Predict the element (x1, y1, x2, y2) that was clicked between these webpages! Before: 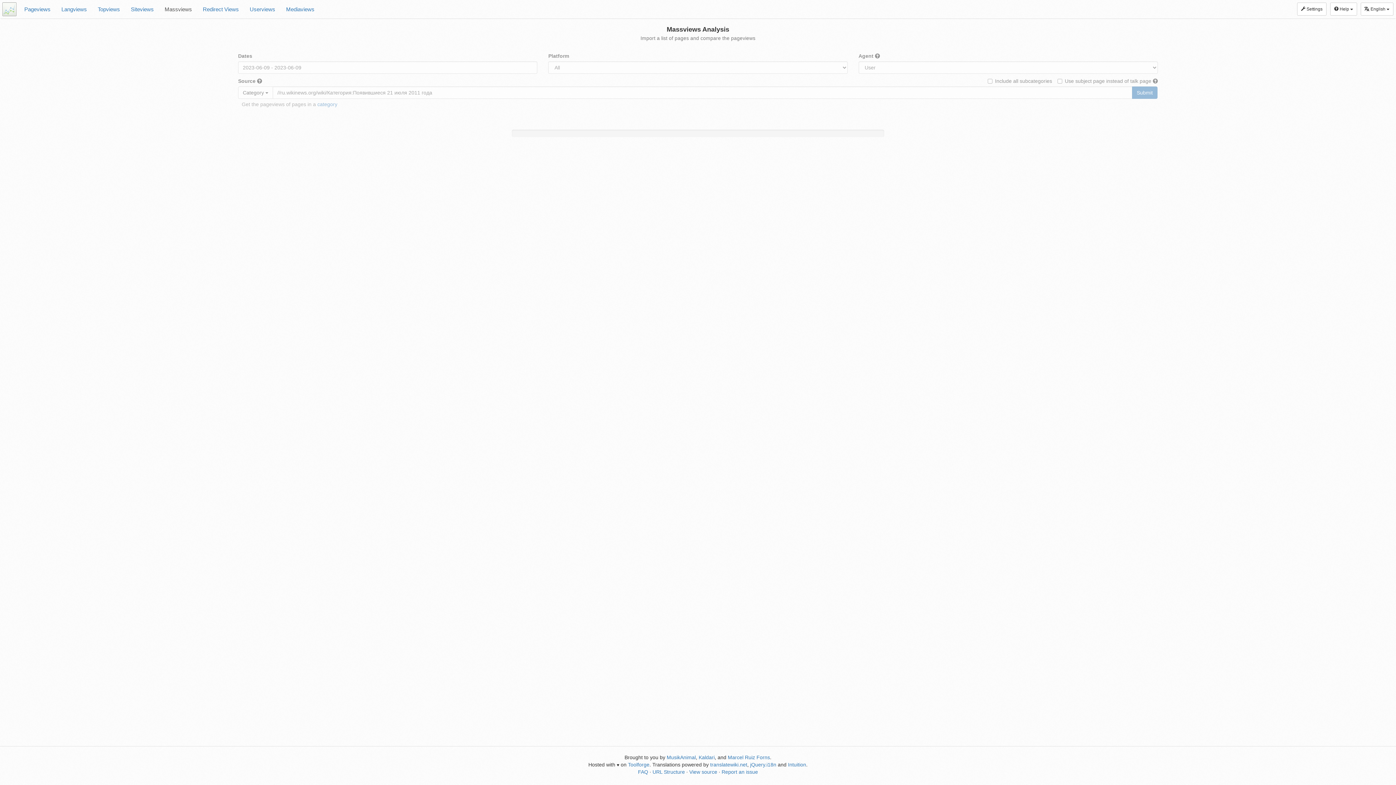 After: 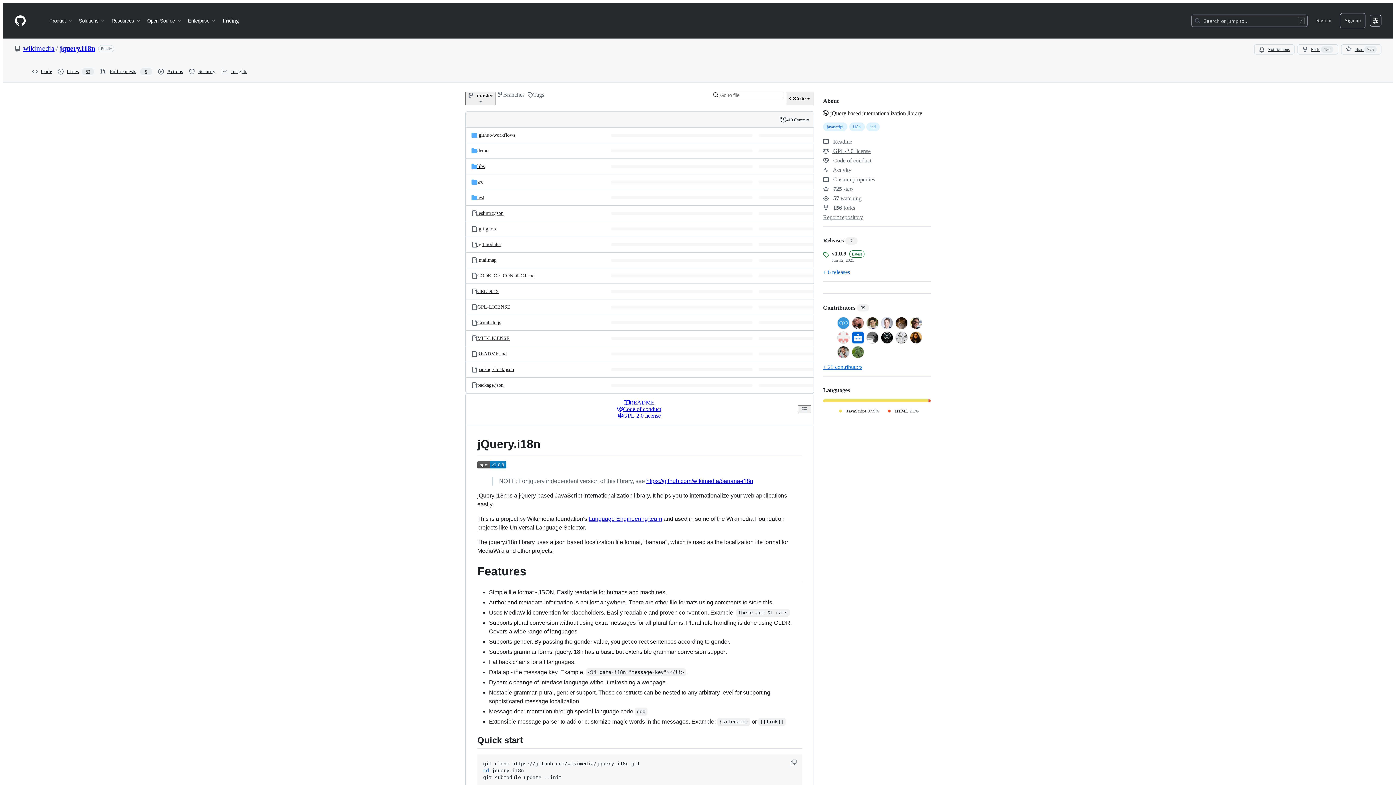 Action: bbox: (750, 762, 776, 768) label: jQuery.i18n